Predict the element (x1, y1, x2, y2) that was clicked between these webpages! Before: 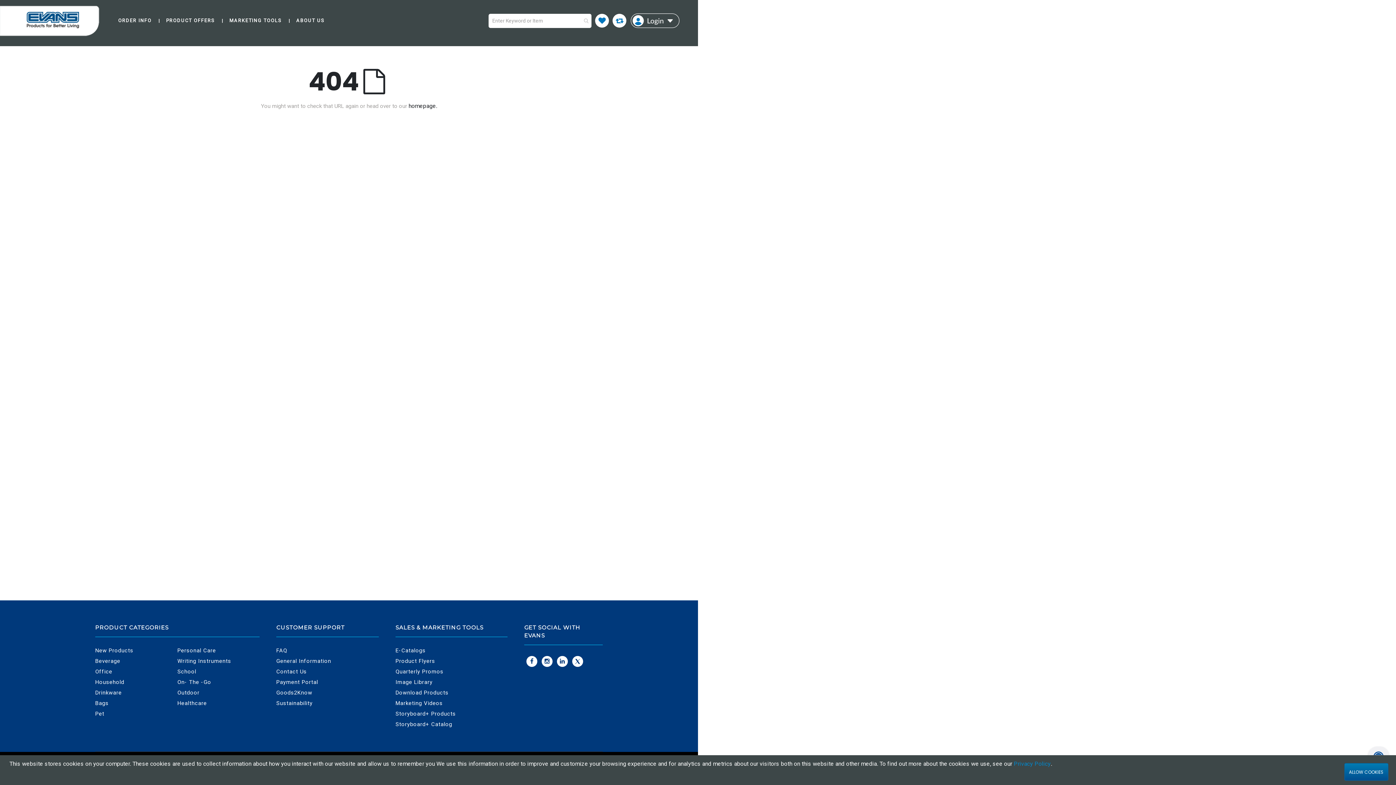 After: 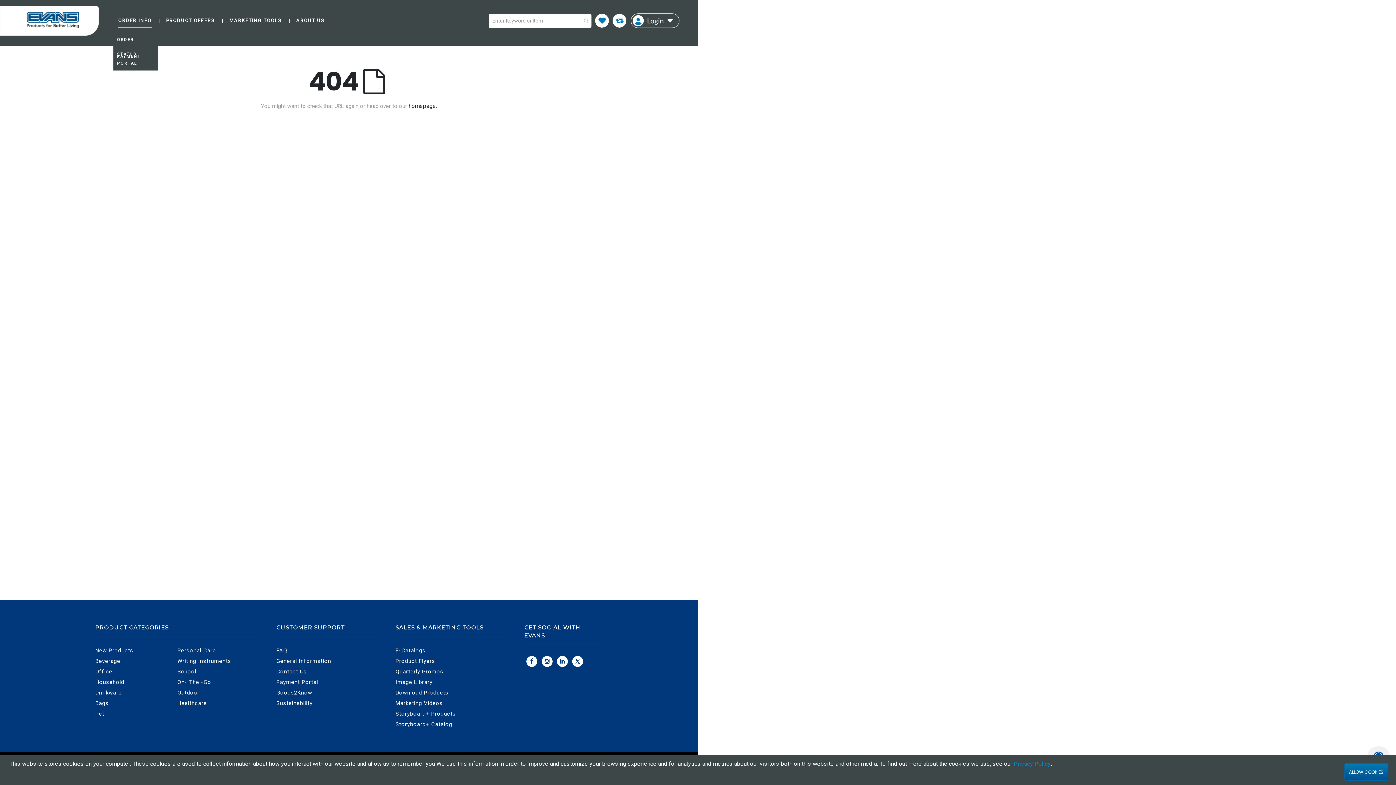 Action: label: ORDER INFO bbox: (111, 10, 158, 31)